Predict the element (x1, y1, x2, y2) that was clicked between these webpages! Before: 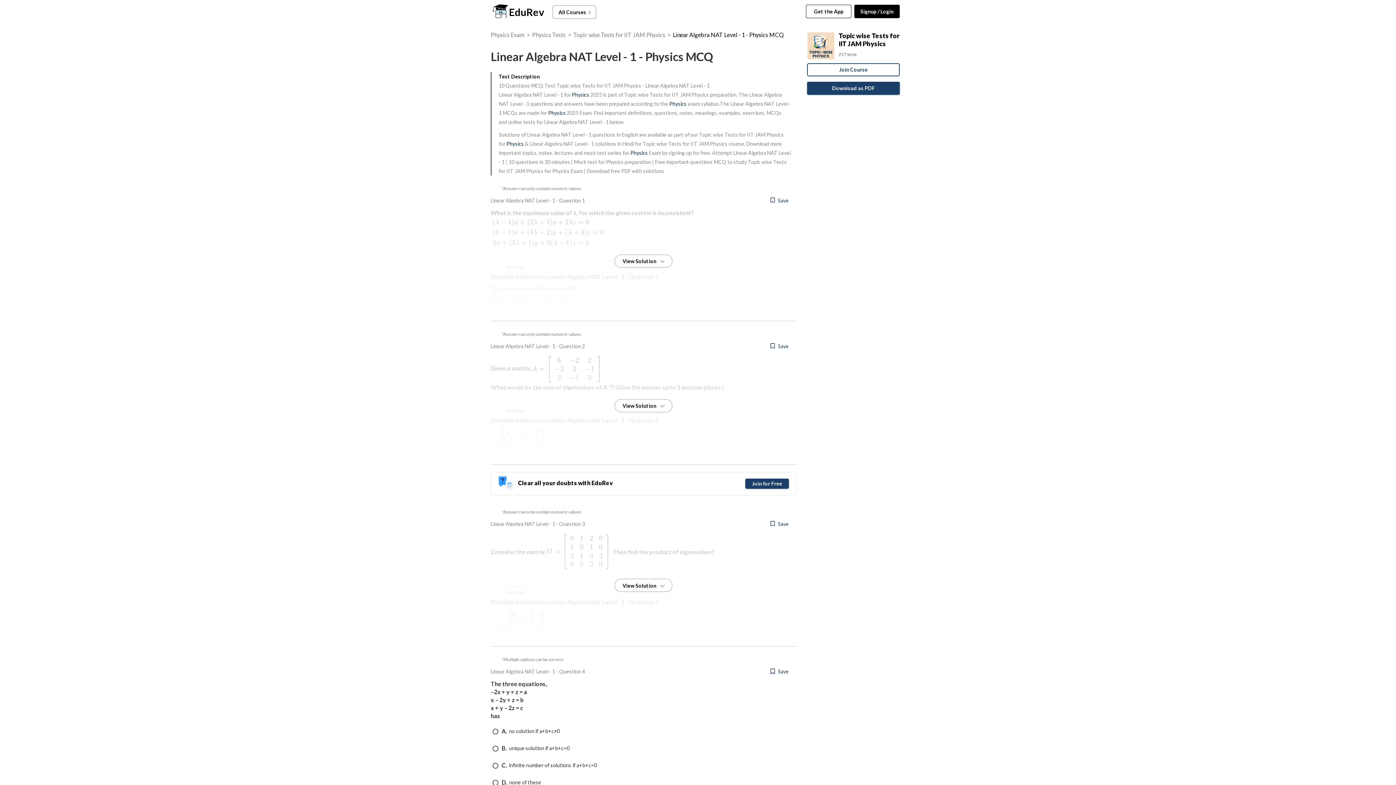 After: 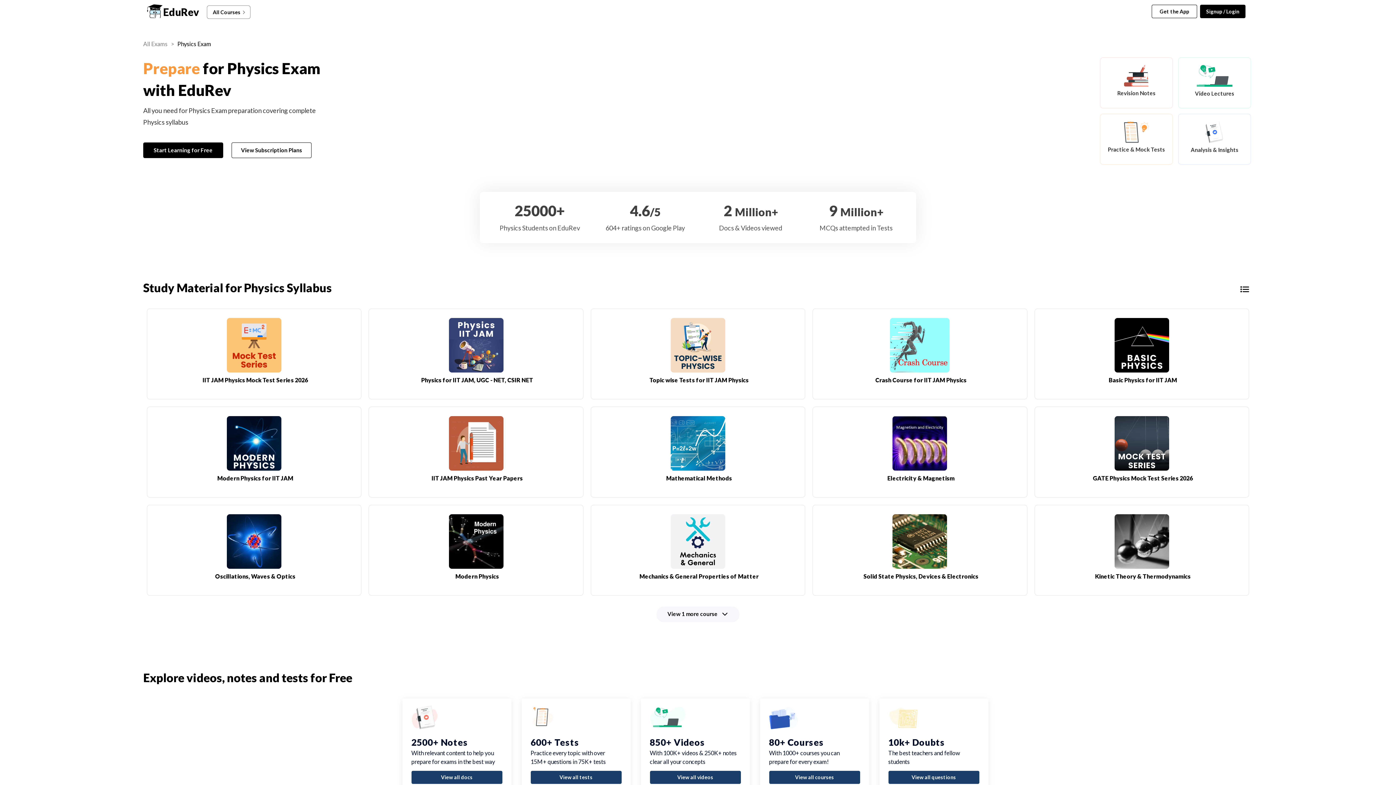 Action: label: Physics bbox: (506, 140, 524, 146)